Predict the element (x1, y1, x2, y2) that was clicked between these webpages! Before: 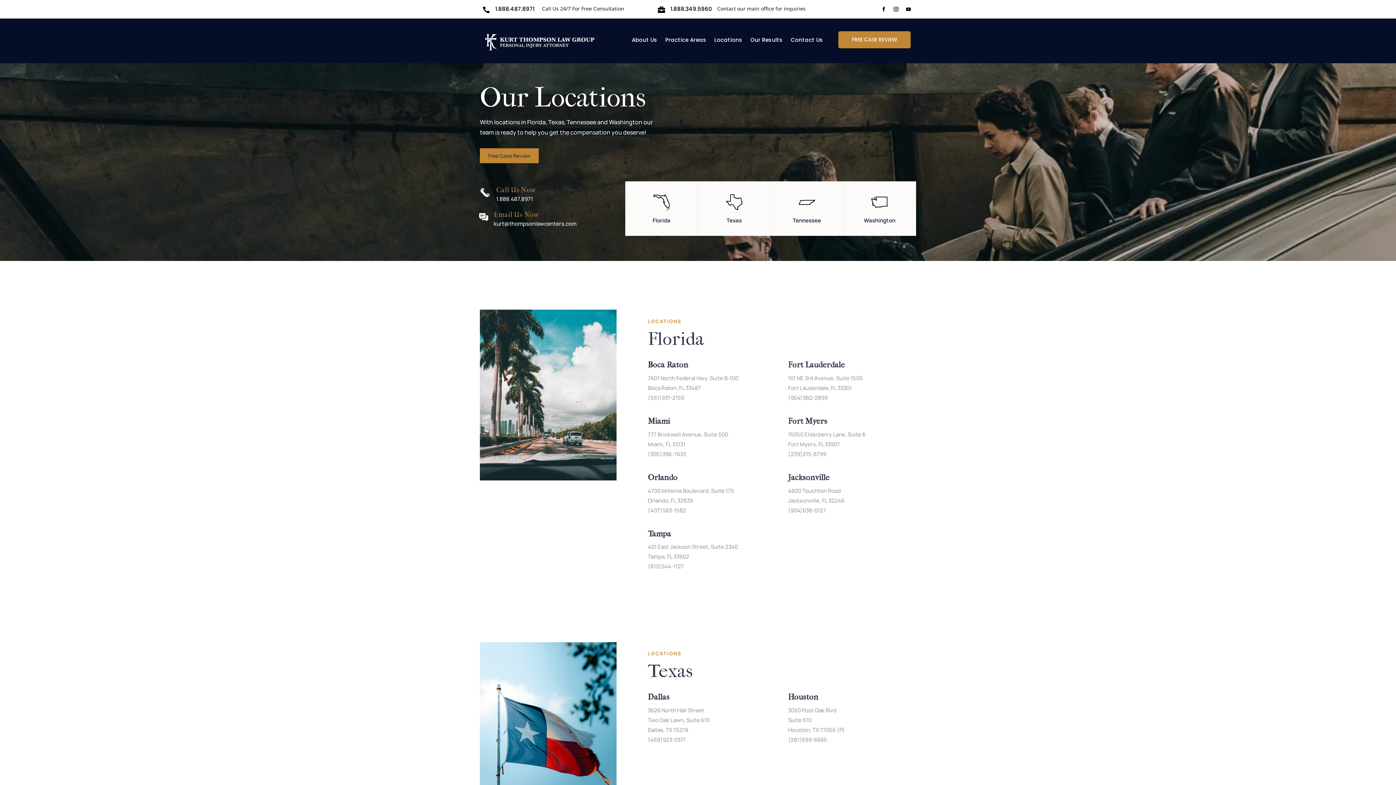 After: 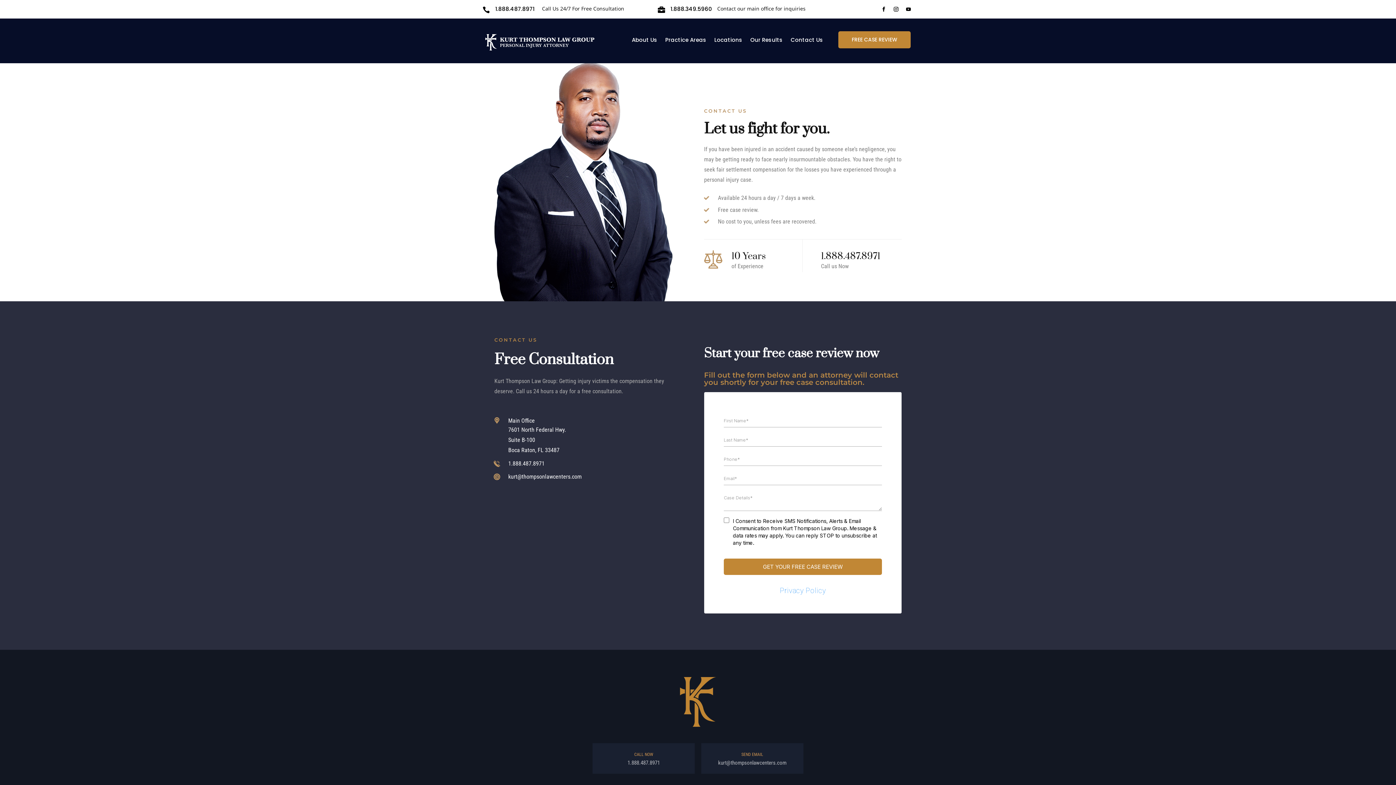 Action: label: Free Case Review bbox: (480, 148, 538, 163)